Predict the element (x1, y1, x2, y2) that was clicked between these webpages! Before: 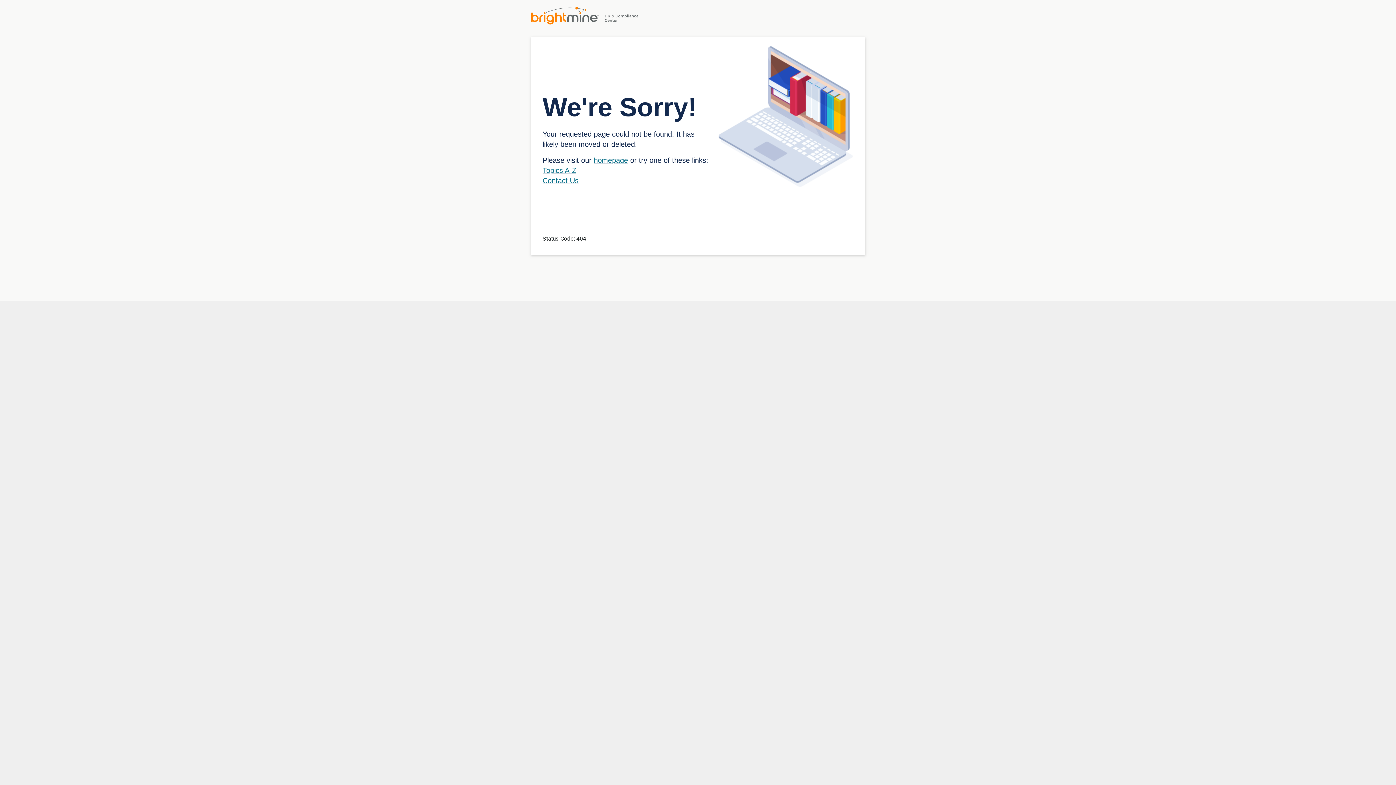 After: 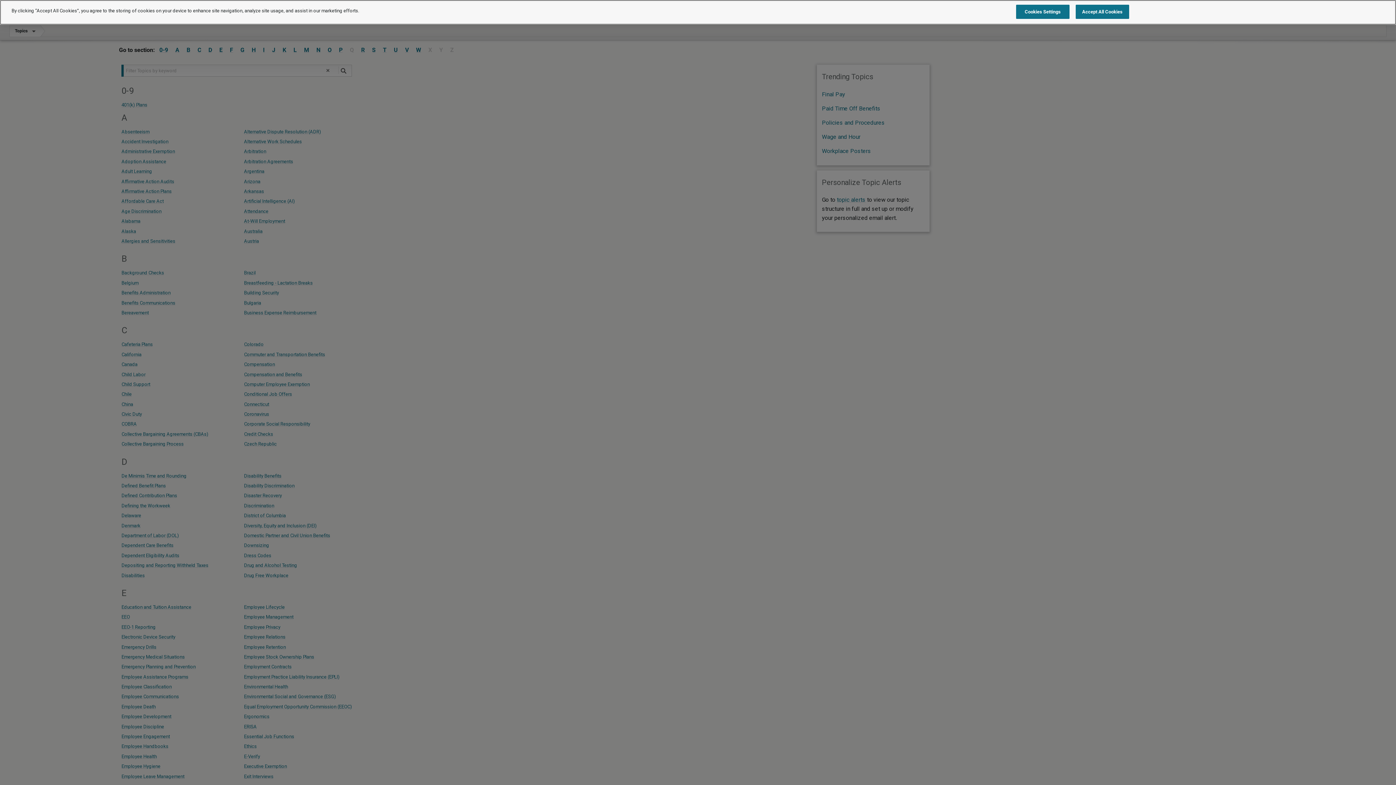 Action: label: Topics A-Z bbox: (542, 166, 576, 174)